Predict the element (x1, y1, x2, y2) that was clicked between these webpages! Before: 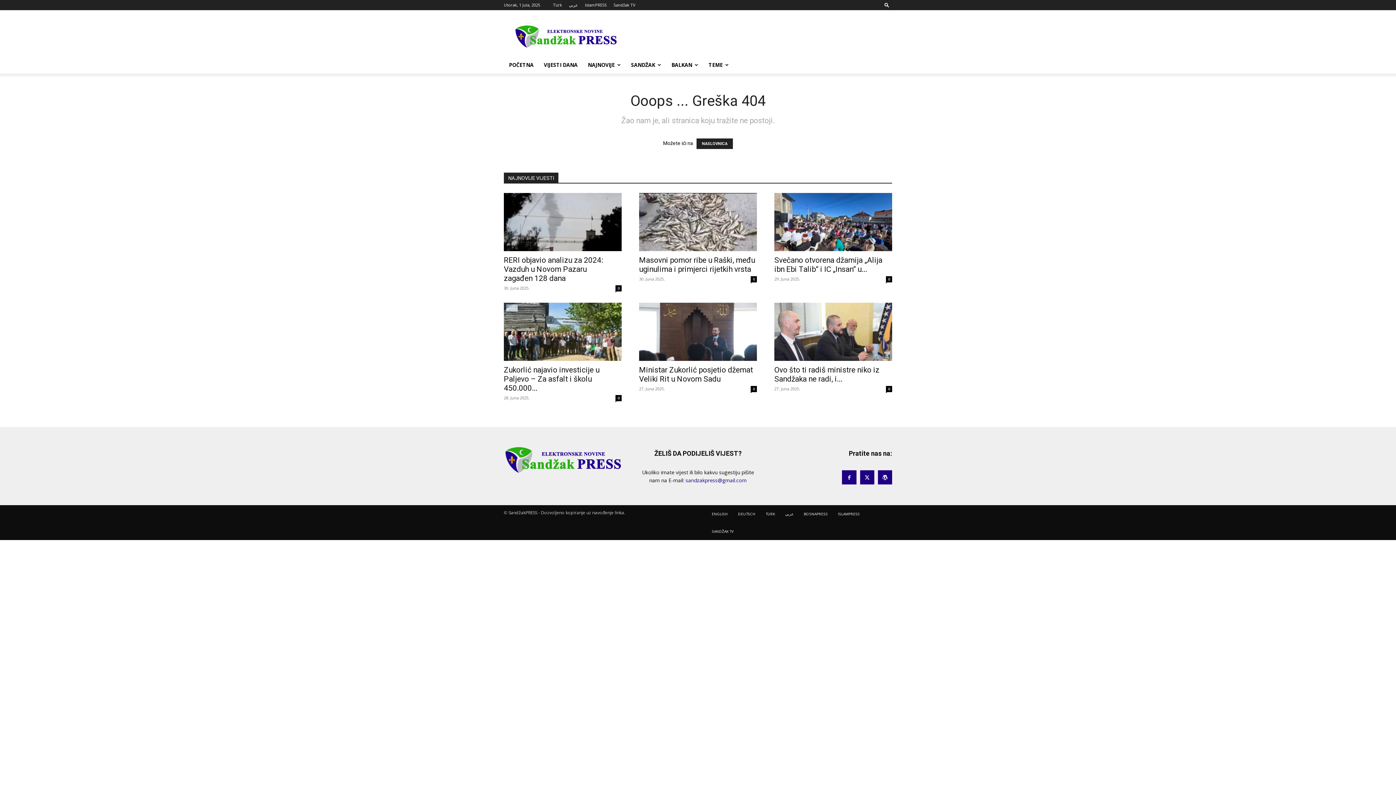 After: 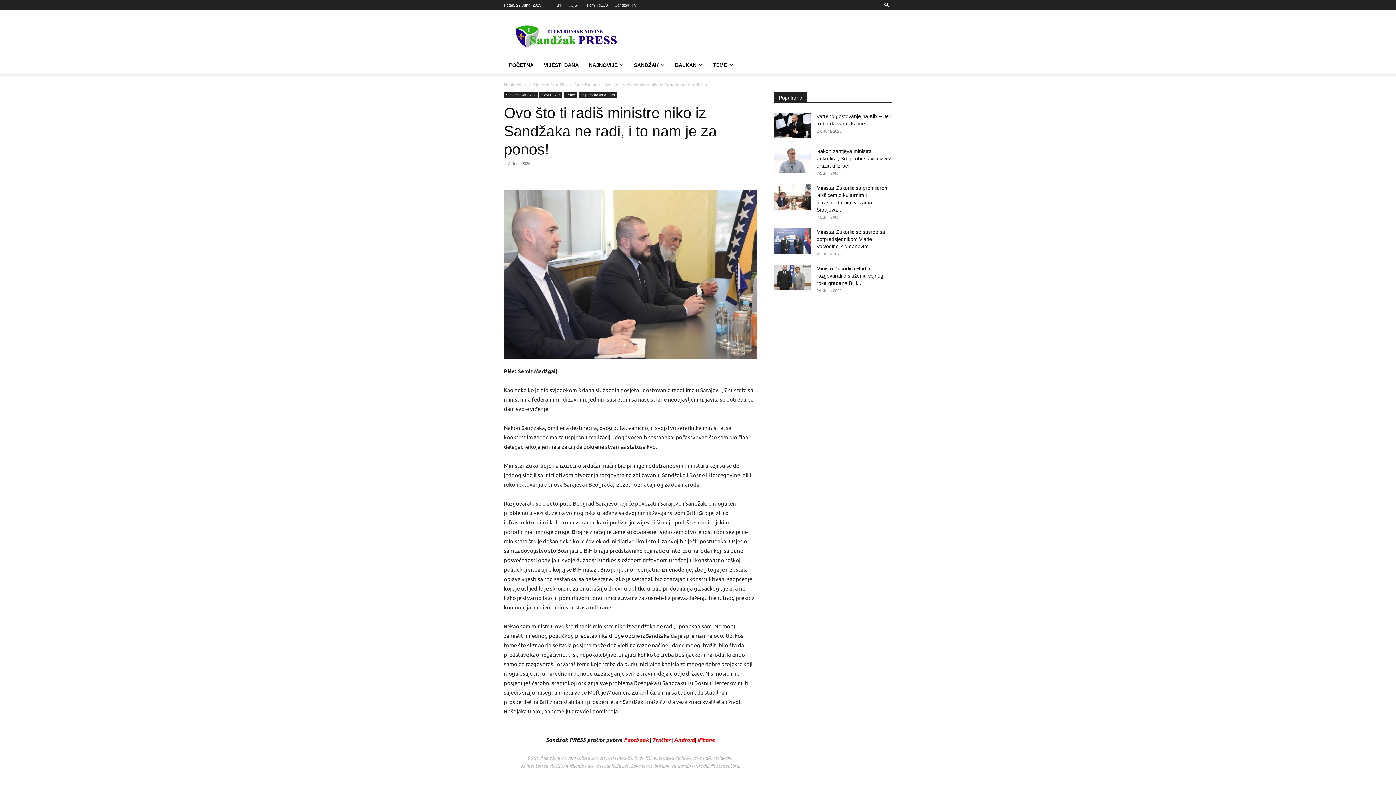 Action: label: Ovo što ti radiš ministre niko iz Sandžaka ne radi, i... bbox: (774, 365, 879, 383)